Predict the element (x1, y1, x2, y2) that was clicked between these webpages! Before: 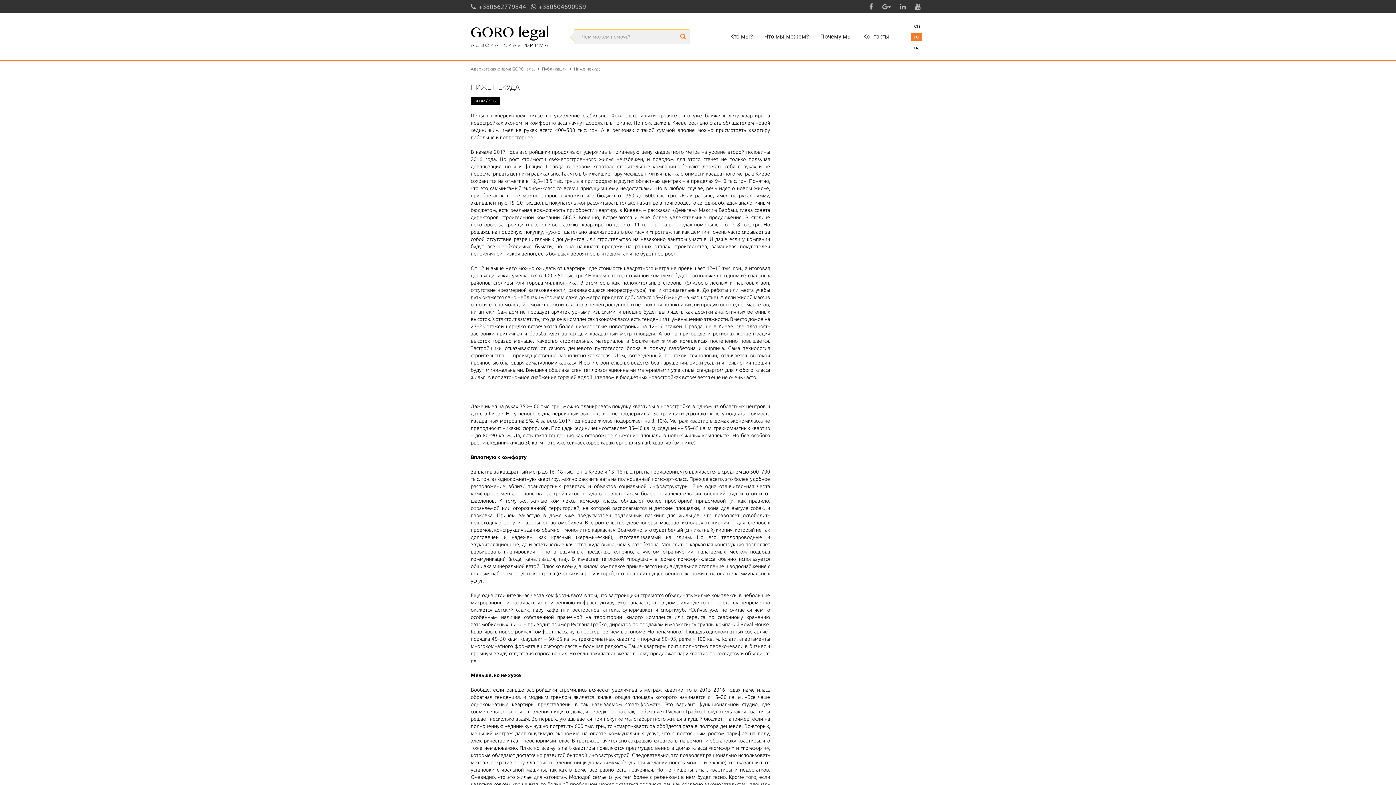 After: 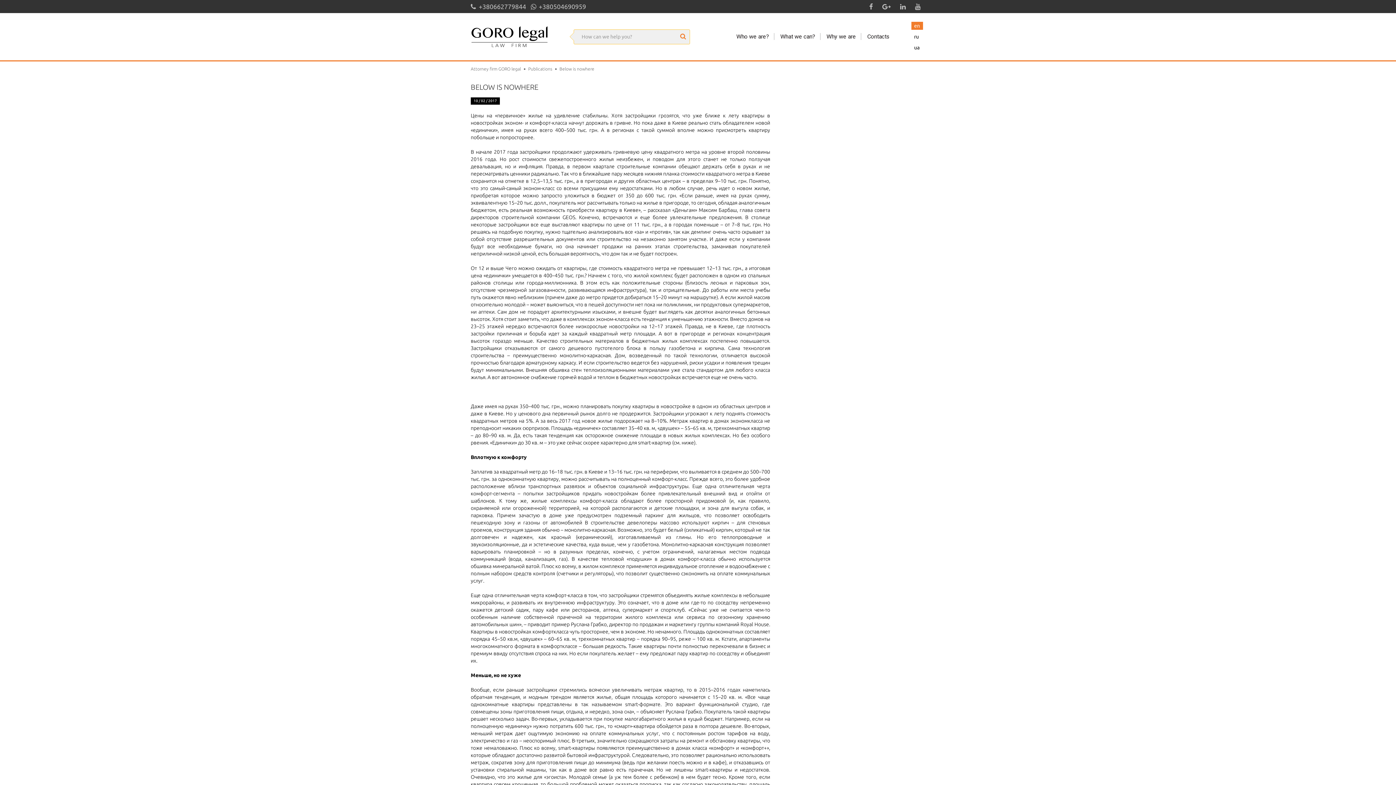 Action: label: en bbox: (911, 21, 923, 29)